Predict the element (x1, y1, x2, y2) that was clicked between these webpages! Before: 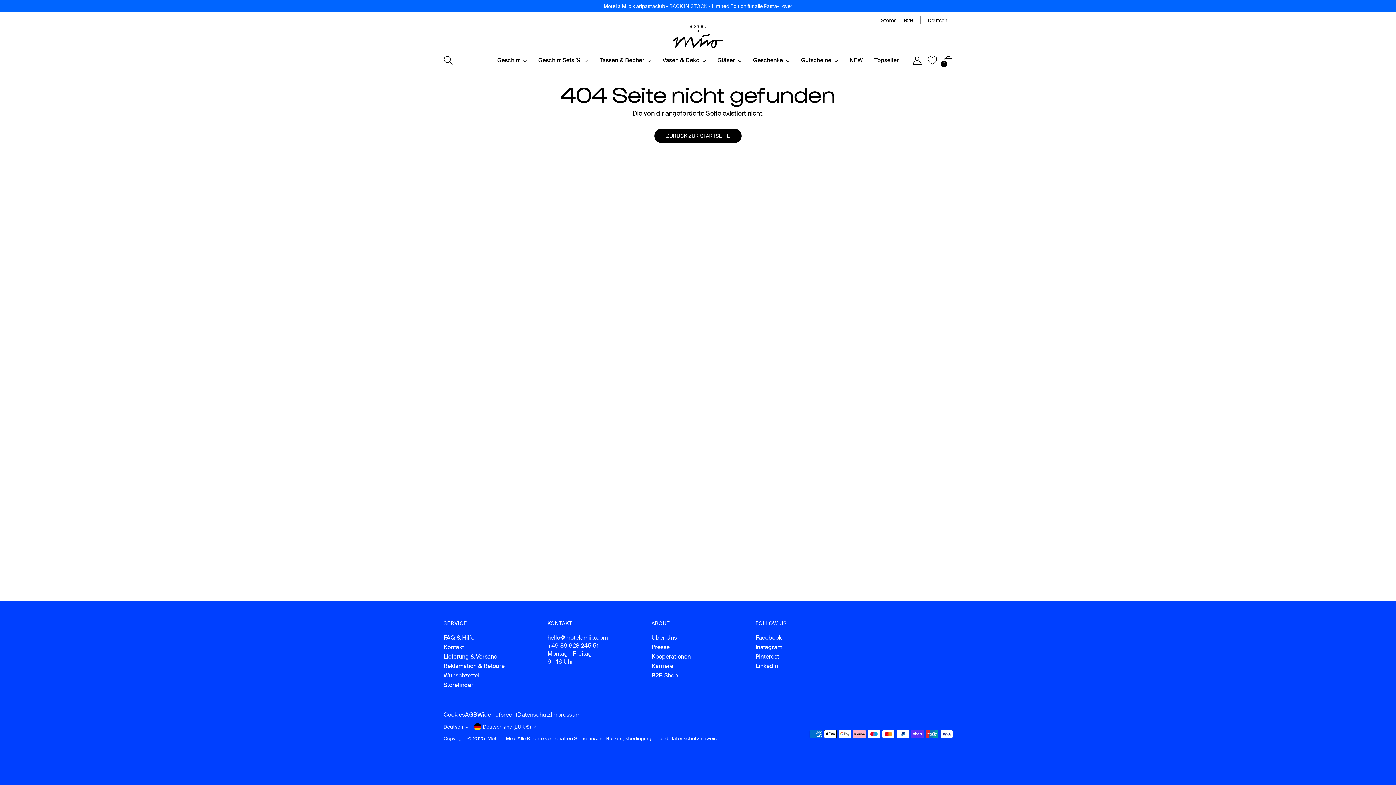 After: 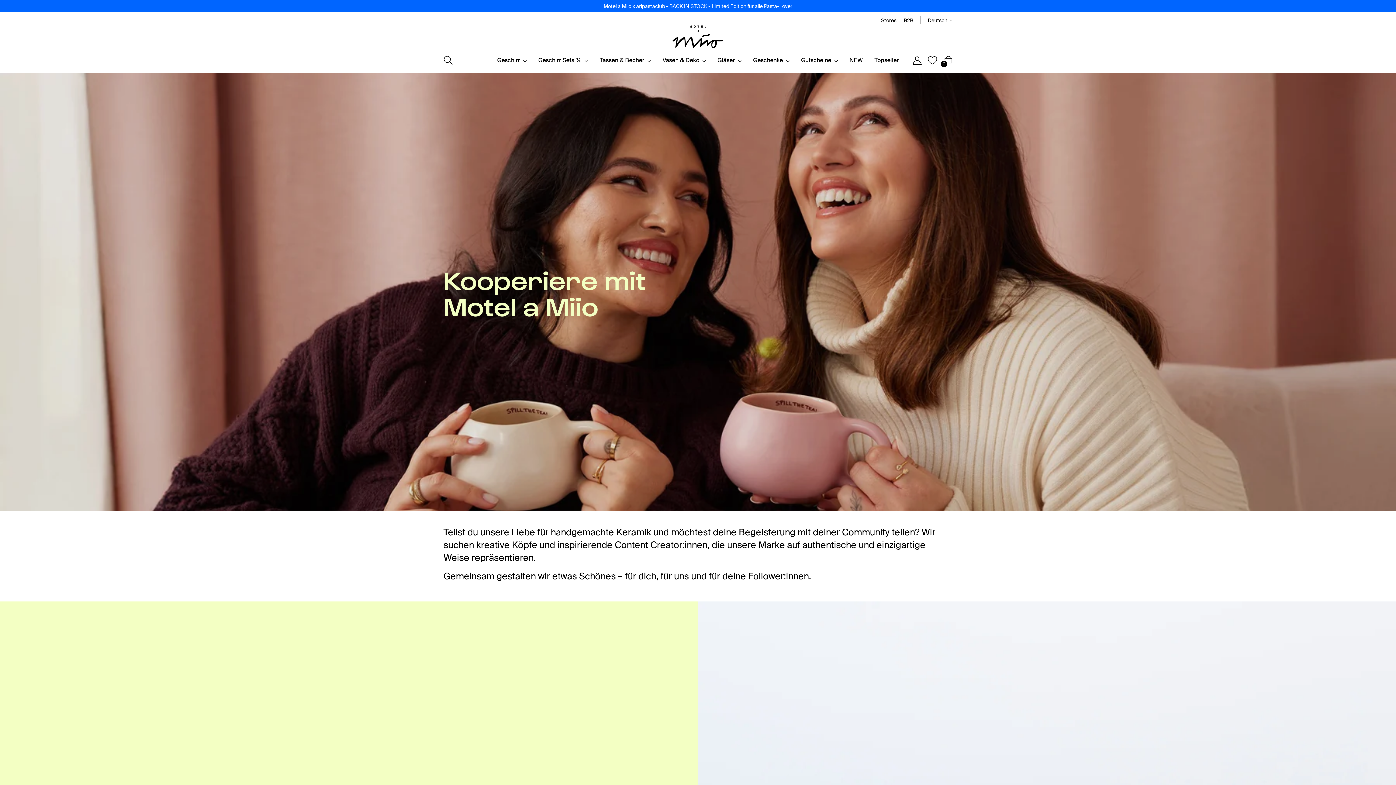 Action: label: Kooperationen bbox: (651, 653, 690, 660)